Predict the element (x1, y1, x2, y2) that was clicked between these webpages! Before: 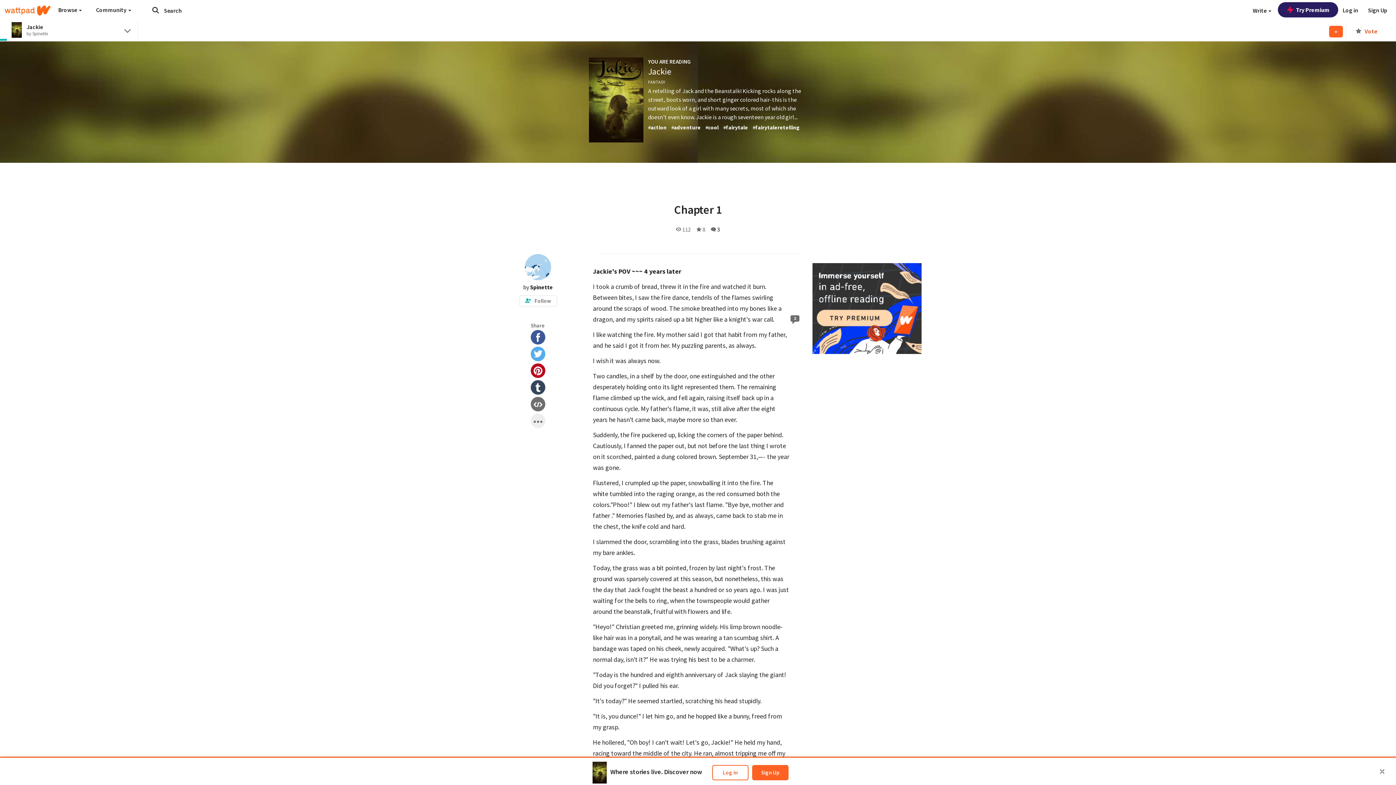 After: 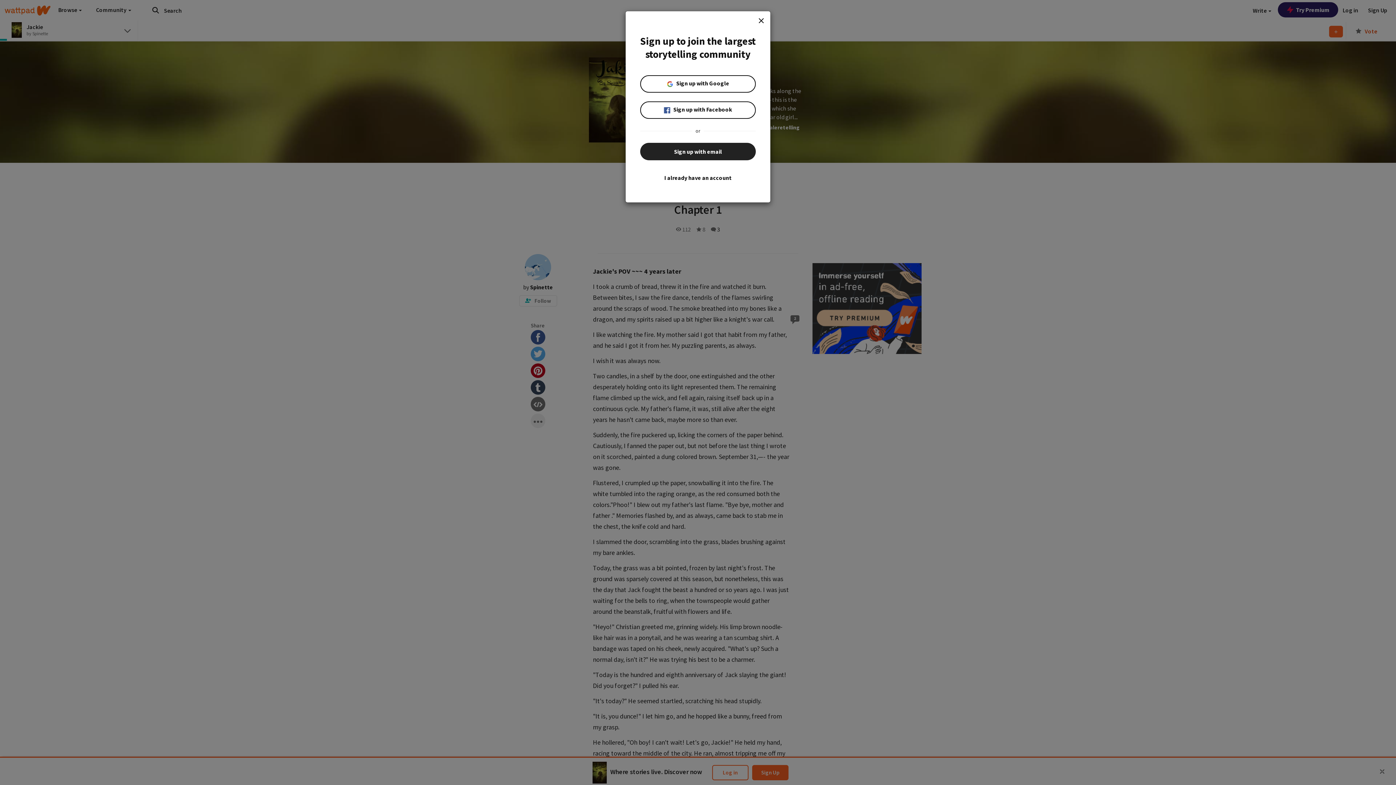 Action: bbox: (1364, 0, 1392, 20) label: Sign Up